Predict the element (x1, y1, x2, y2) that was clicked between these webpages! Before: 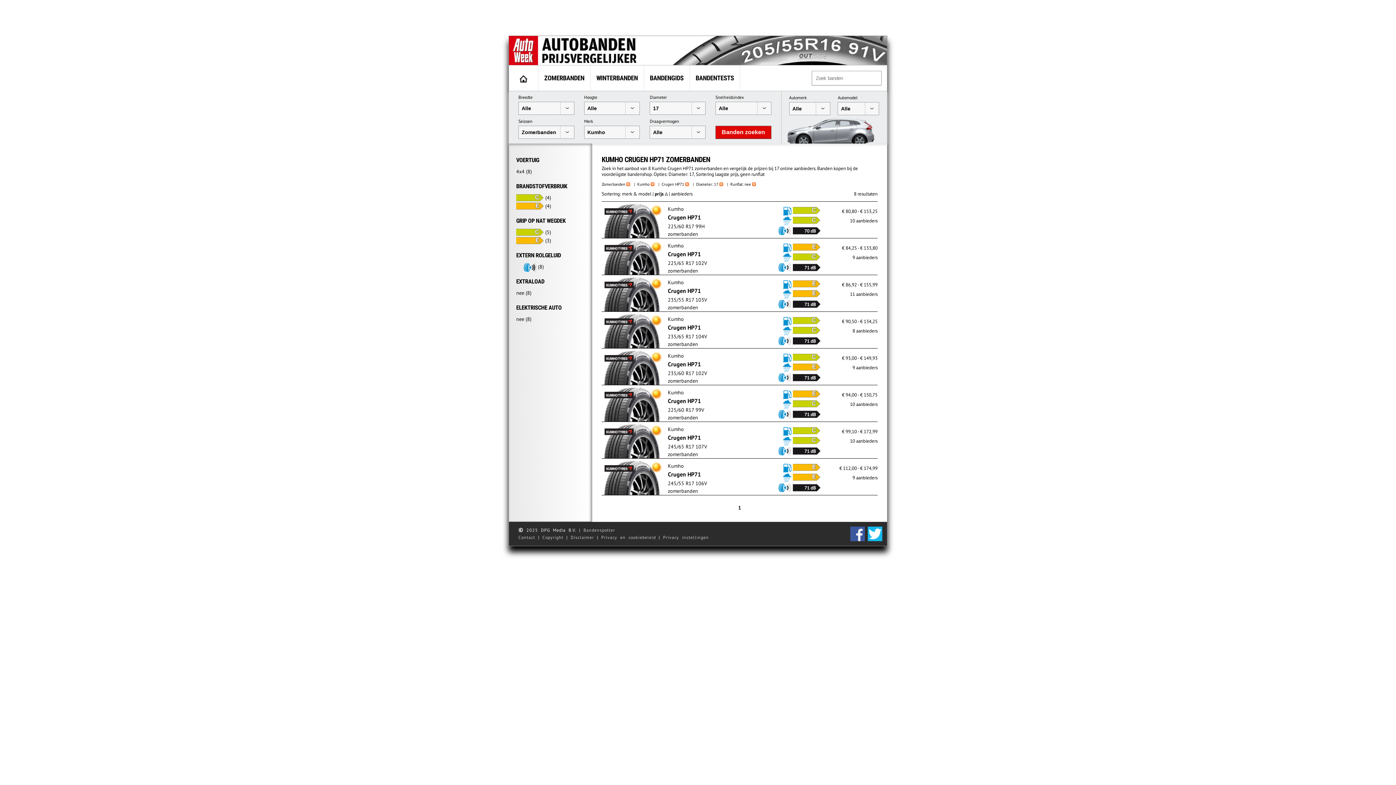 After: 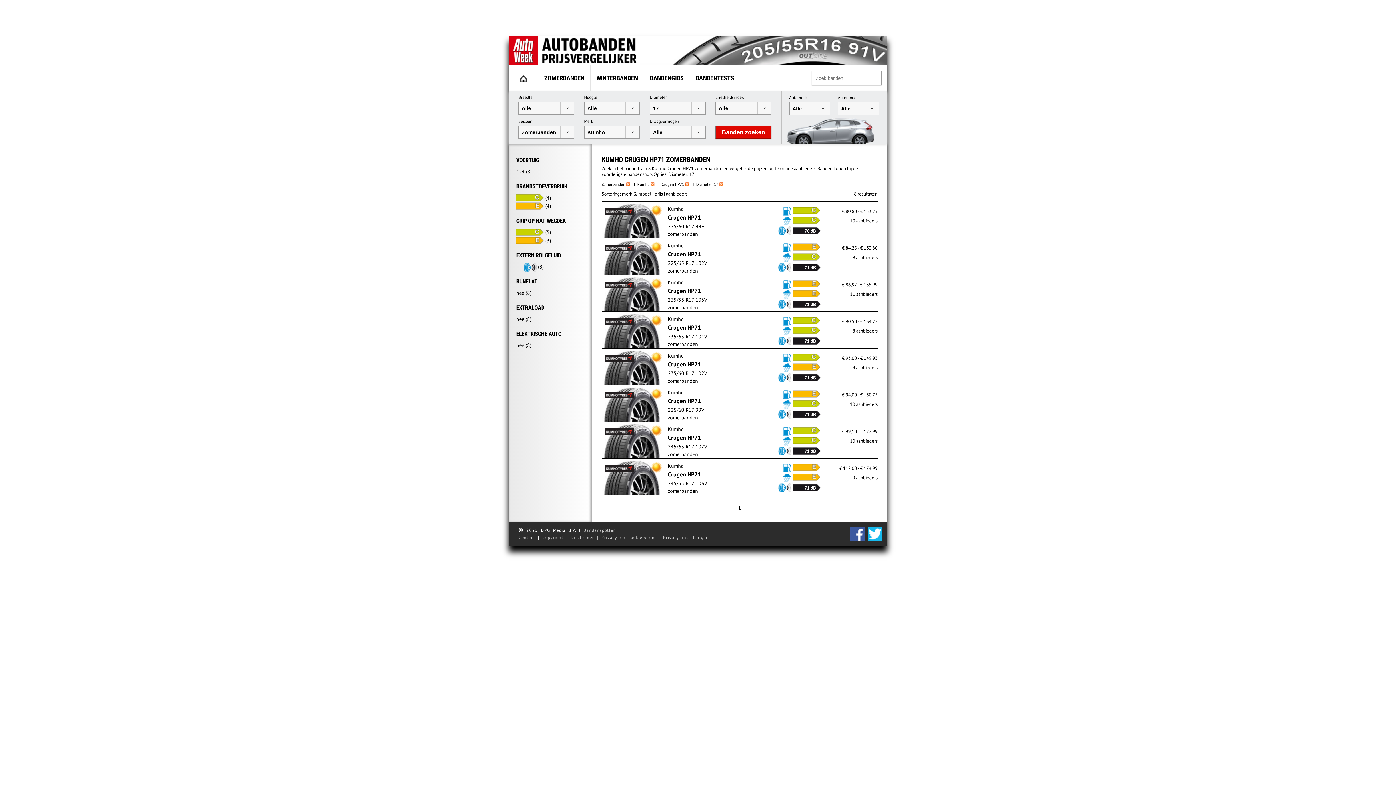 Action: label: Runflat: nee bbox: (730, 181, 756, 186)